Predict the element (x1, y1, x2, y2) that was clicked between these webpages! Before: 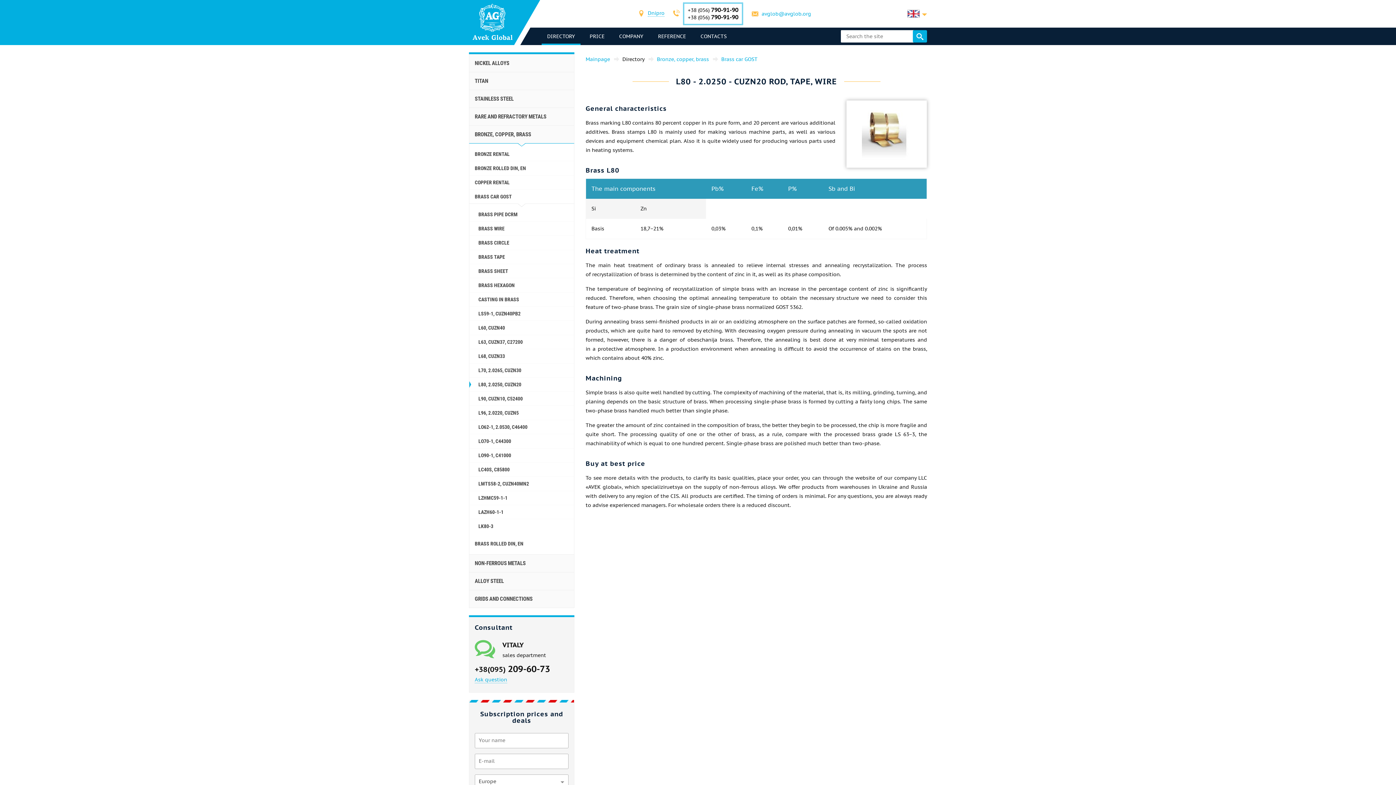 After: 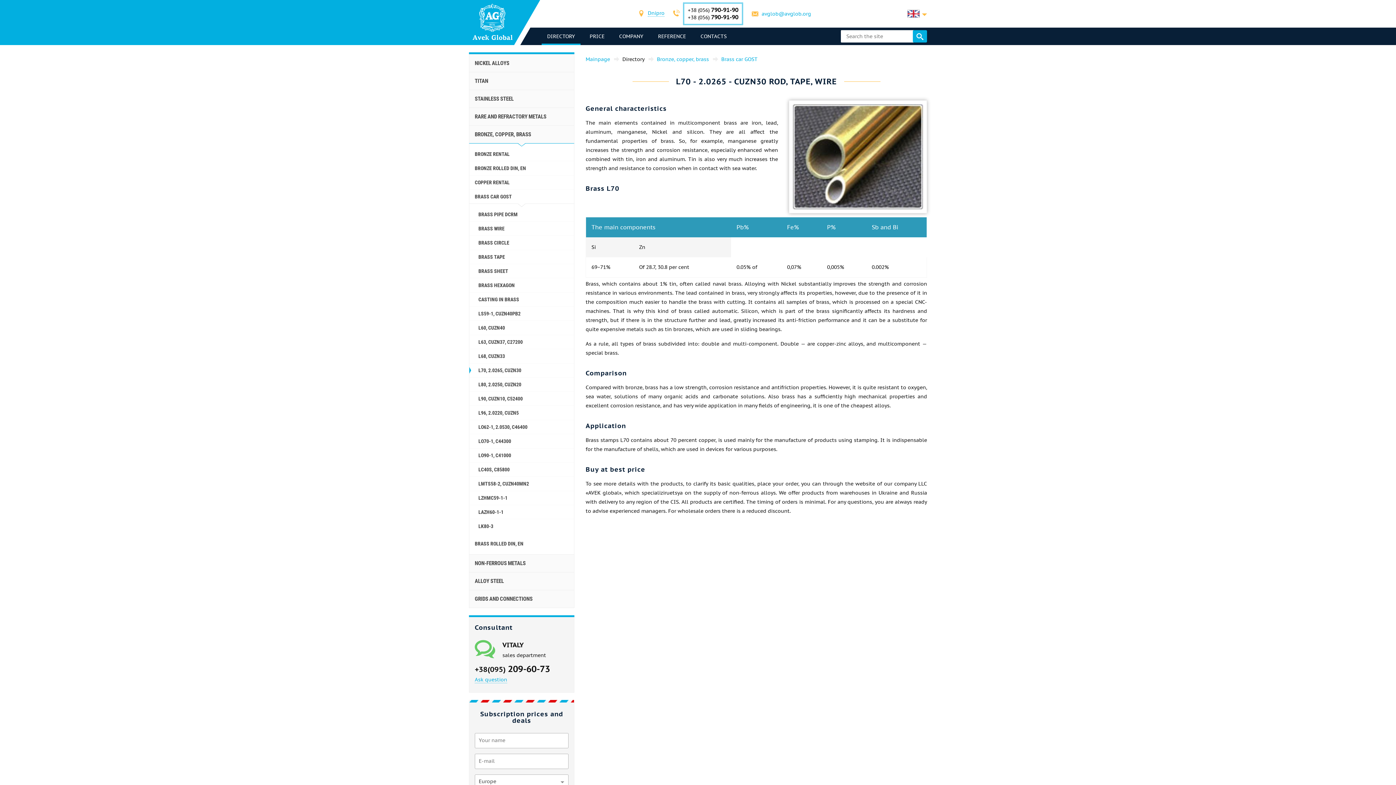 Action: label: L70, 2.0265, СUZN30 bbox: (469, 363, 574, 377)